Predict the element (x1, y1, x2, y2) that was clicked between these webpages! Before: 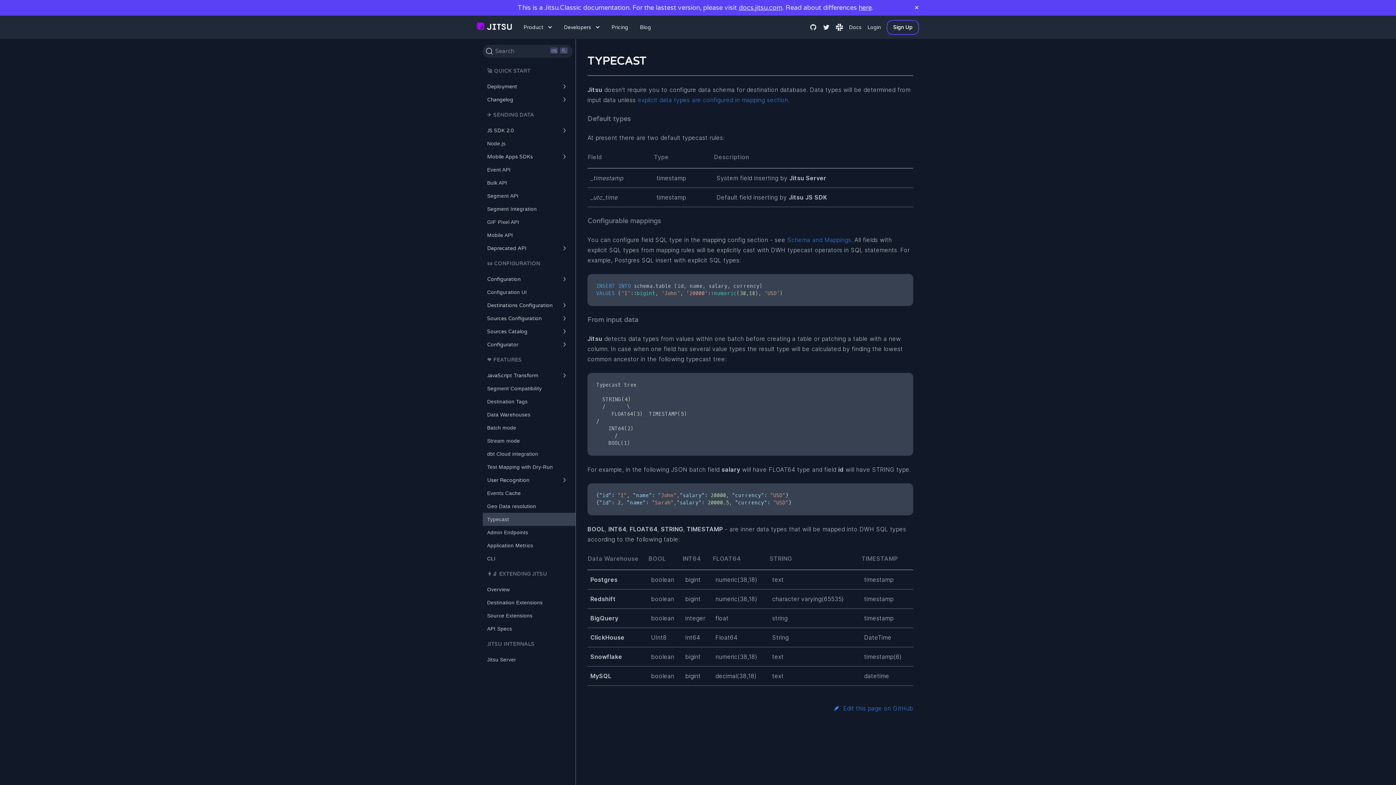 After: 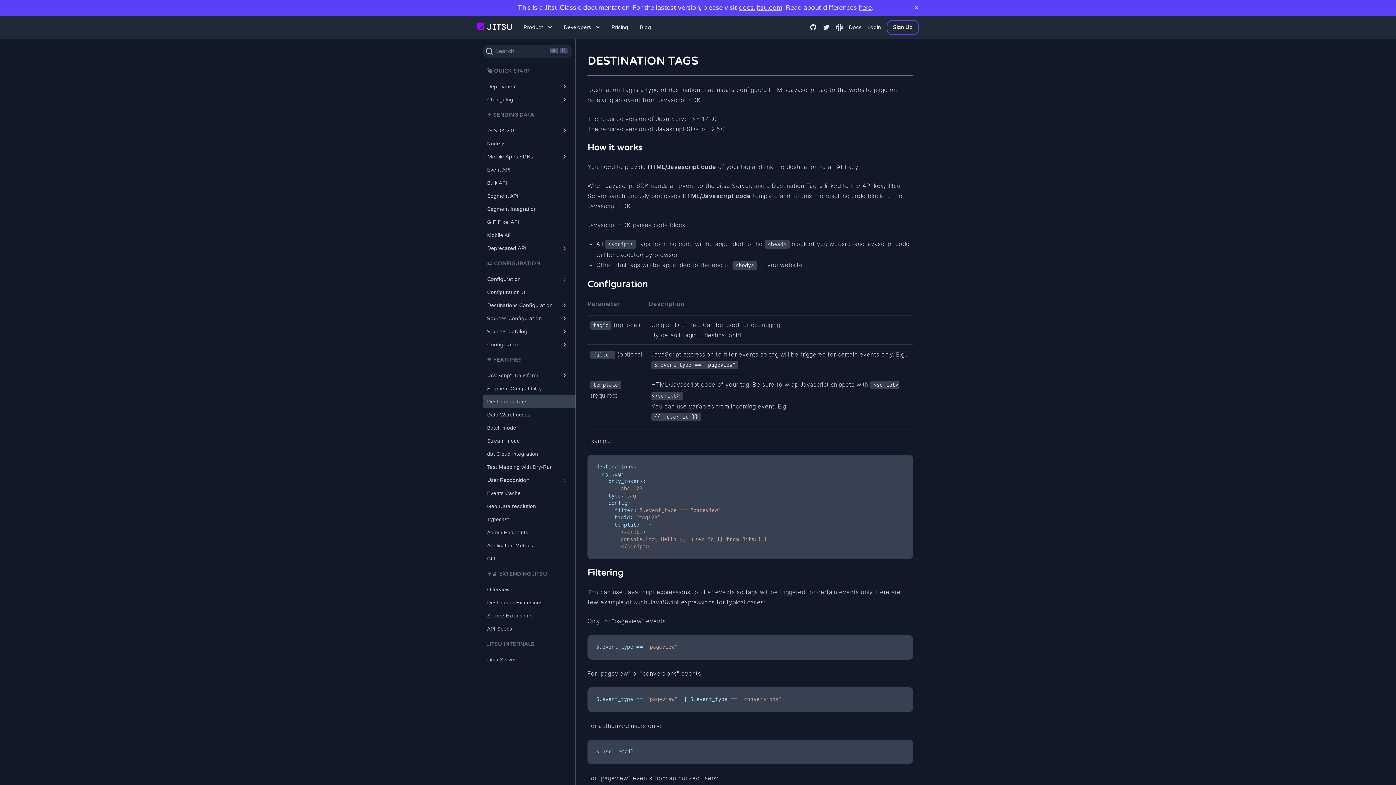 Action: label: Destination Tags bbox: (482, 395, 575, 408)